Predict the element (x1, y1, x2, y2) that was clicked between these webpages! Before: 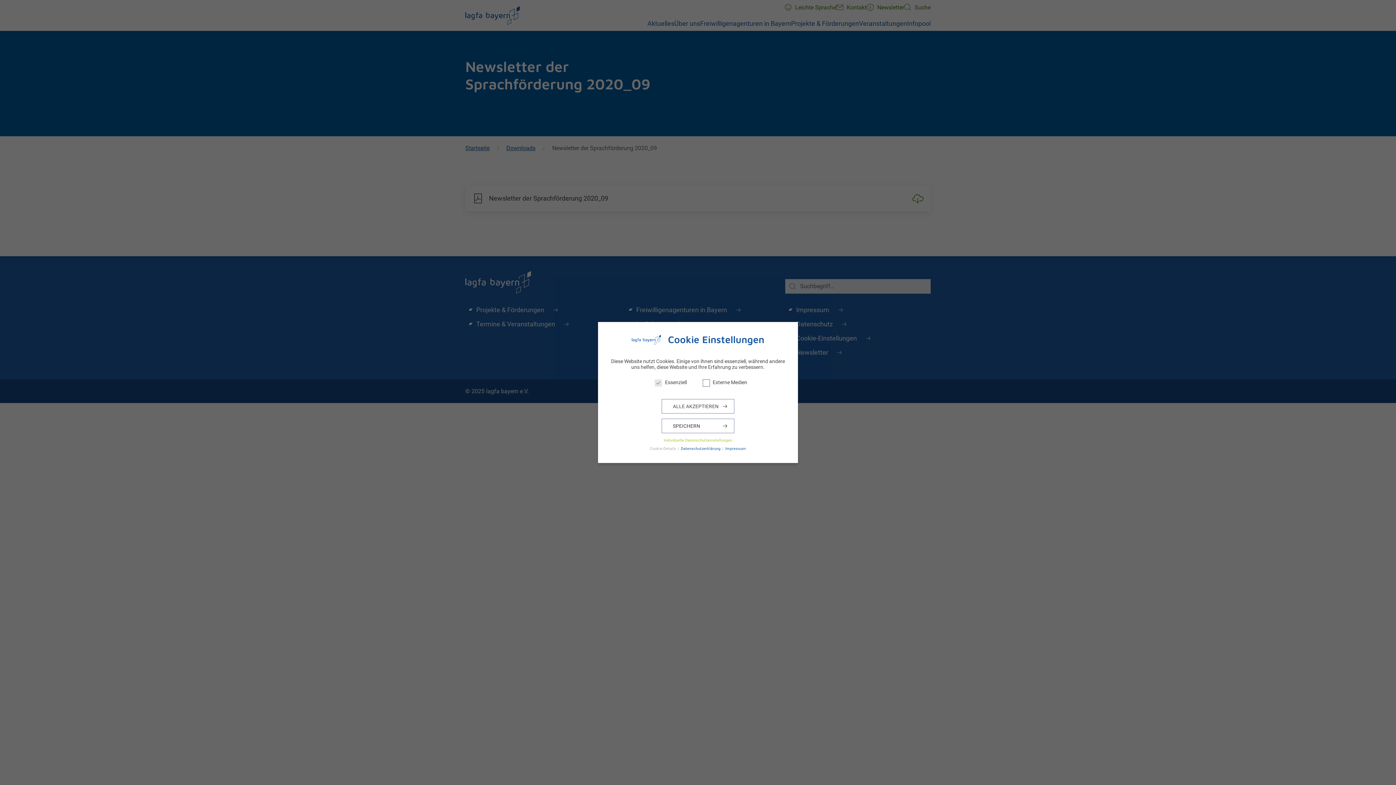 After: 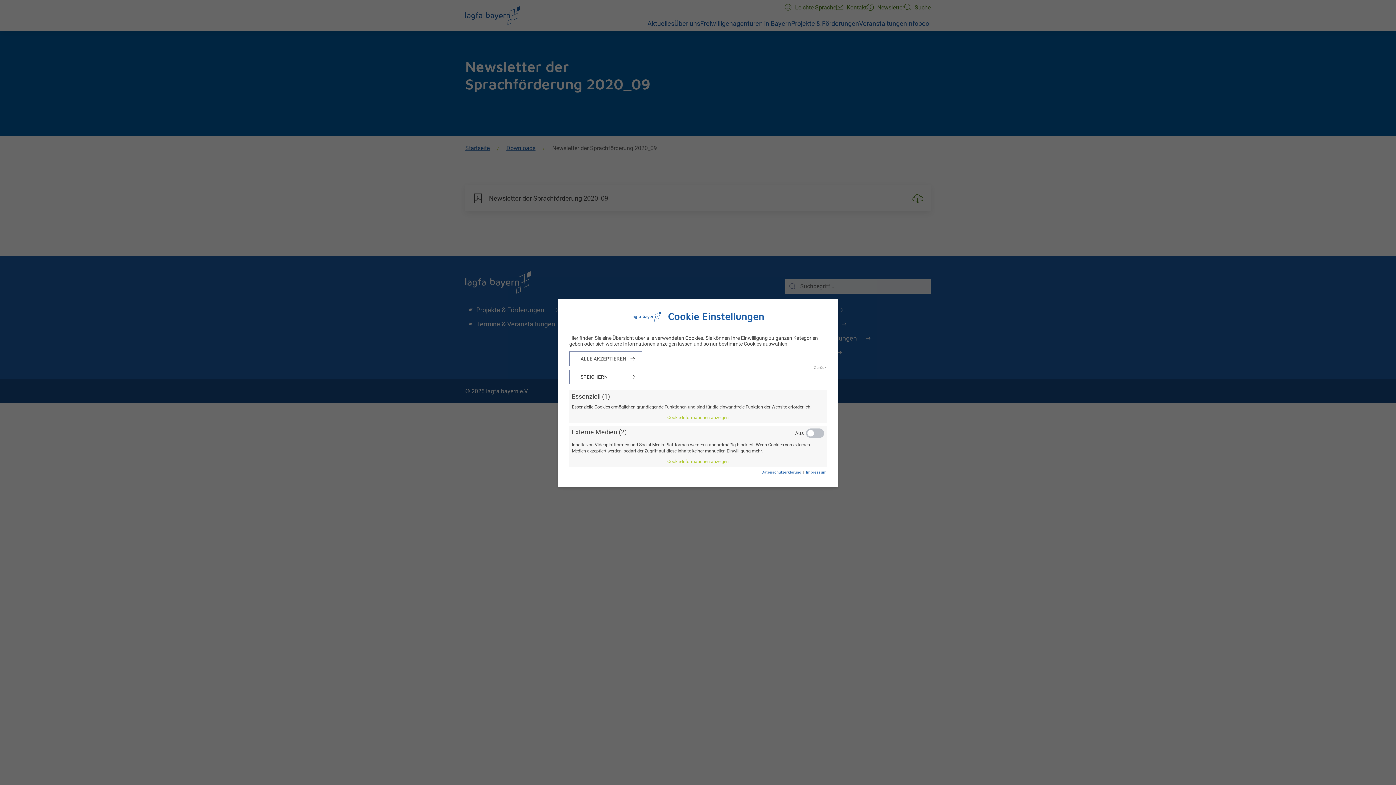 Action: bbox: (664, 438, 732, 442) label: Individuelle Datenschutzeinstellungen